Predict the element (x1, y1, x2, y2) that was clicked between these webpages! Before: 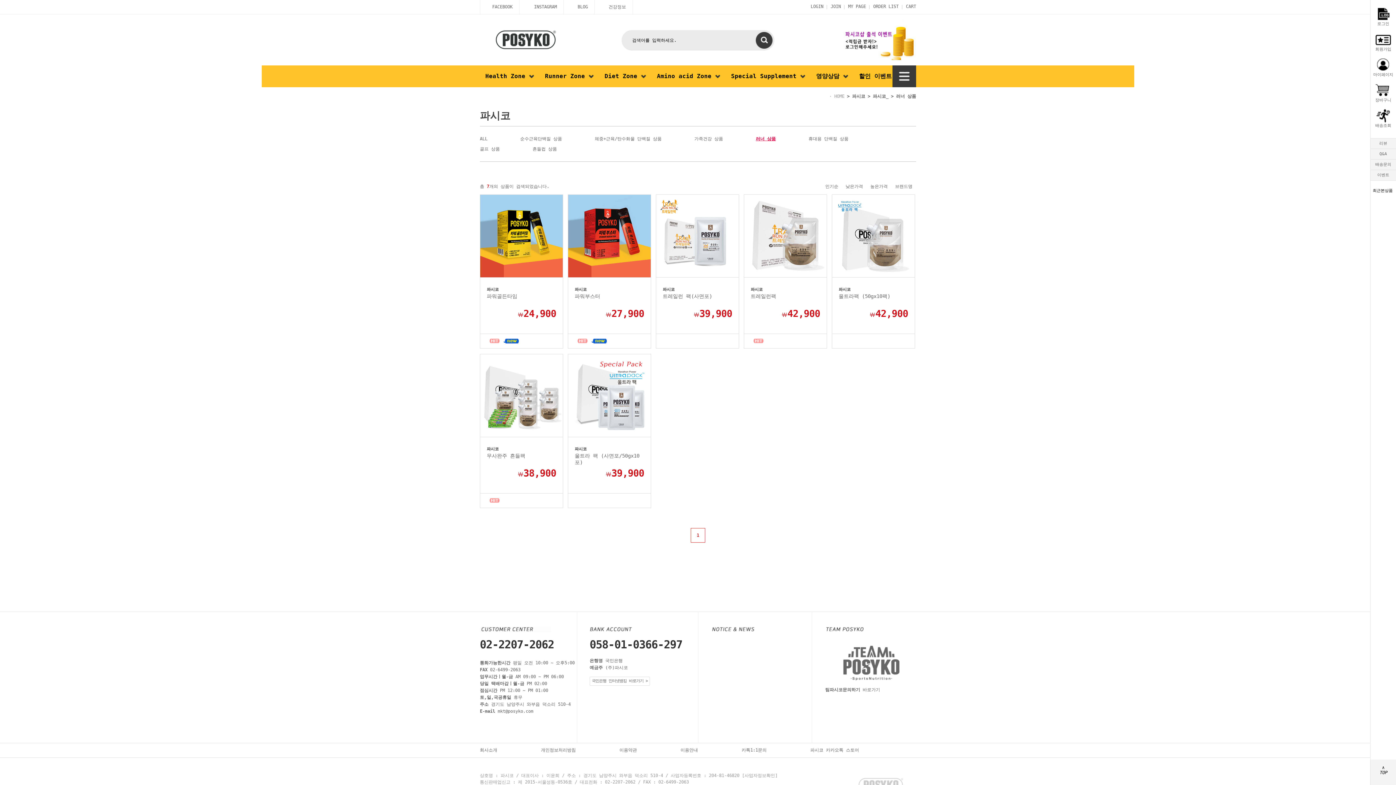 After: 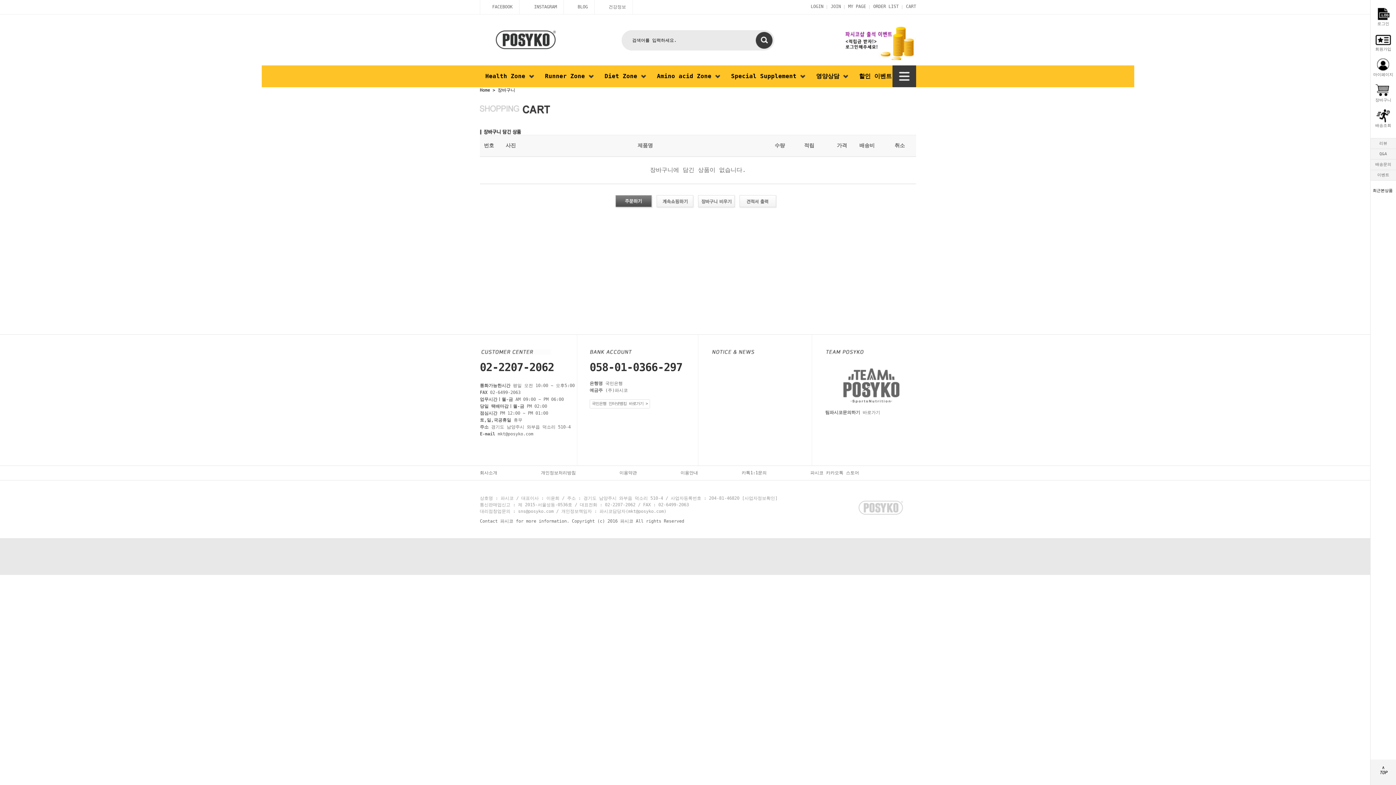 Action: bbox: (1370, 81, 1396, 107) label: 장바구니